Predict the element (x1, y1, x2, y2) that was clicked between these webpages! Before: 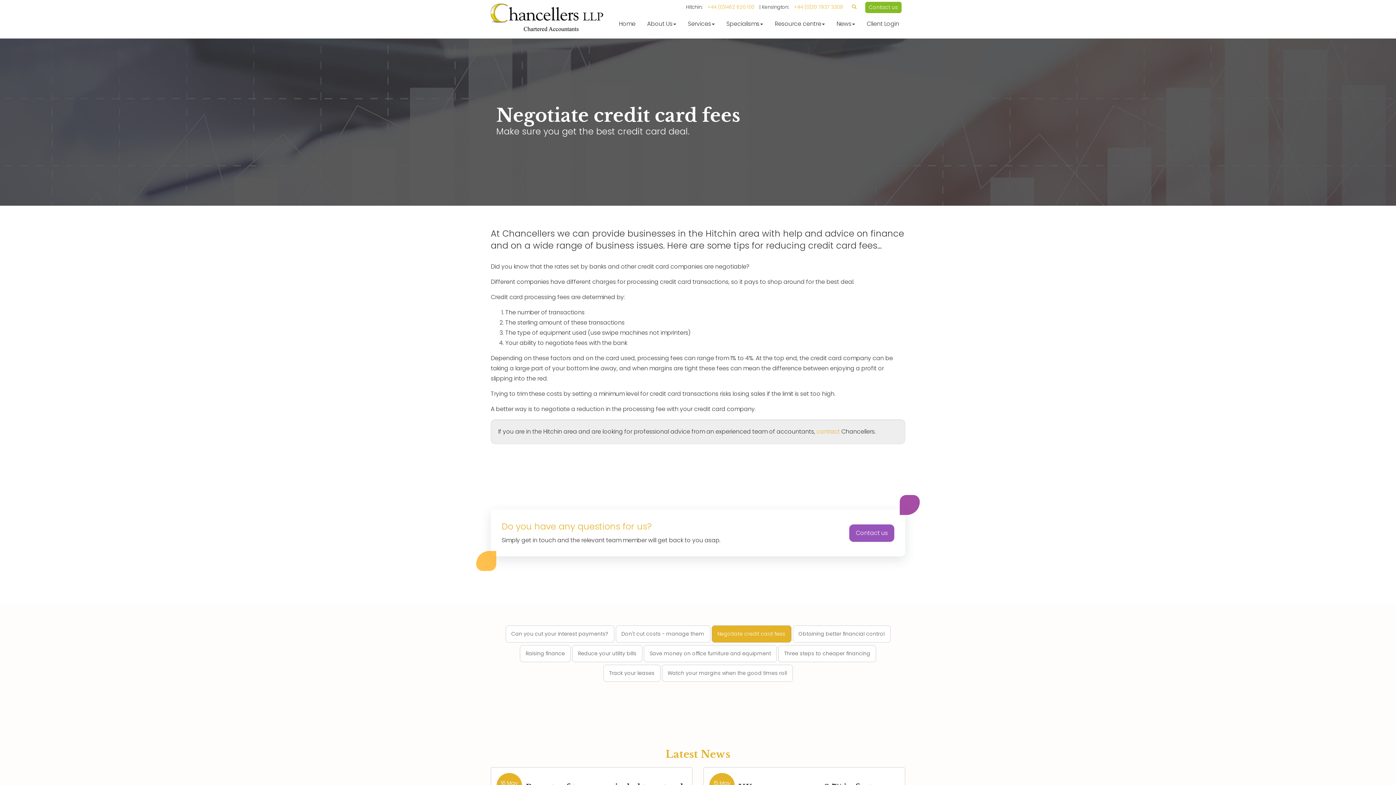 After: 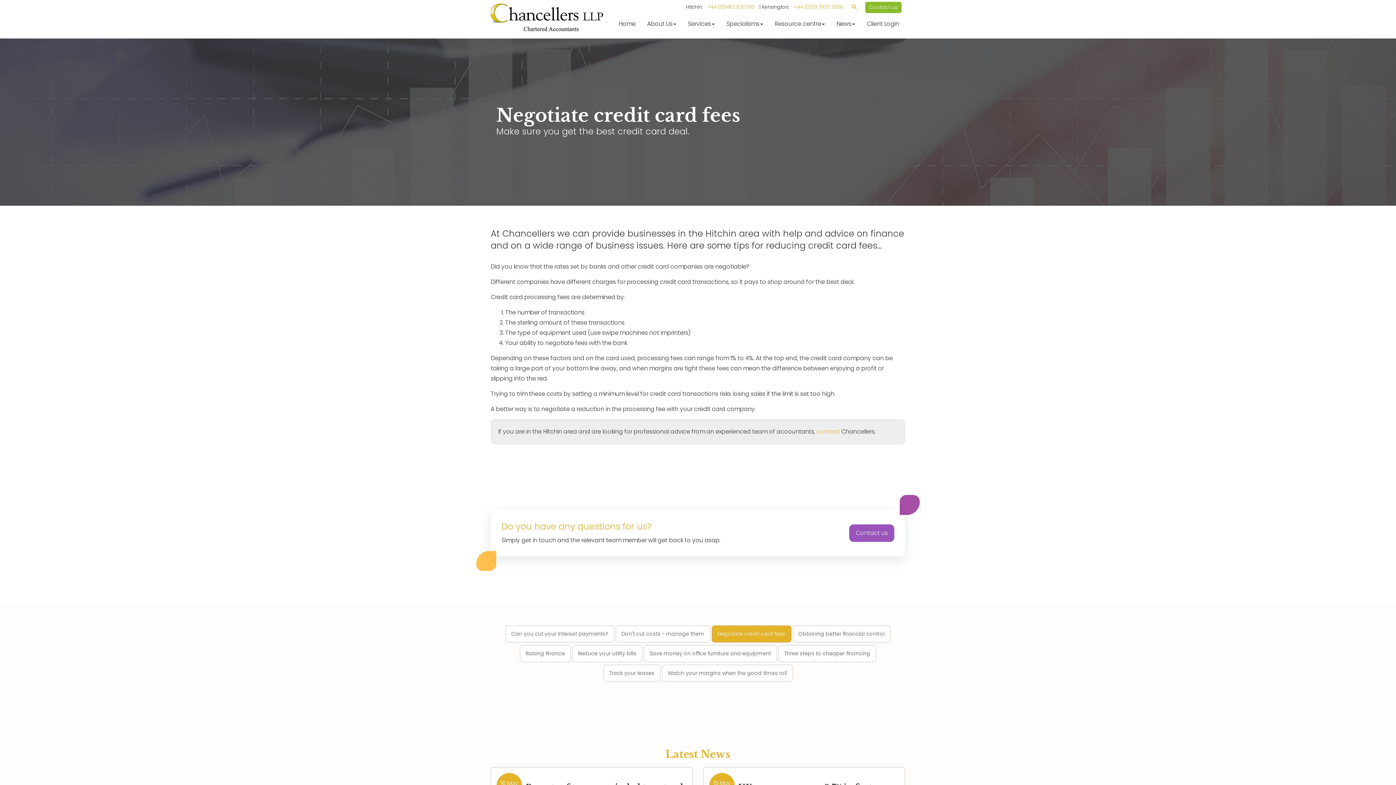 Action: bbox: (711, 625, 791, 642) label: Negotiate credit card fees